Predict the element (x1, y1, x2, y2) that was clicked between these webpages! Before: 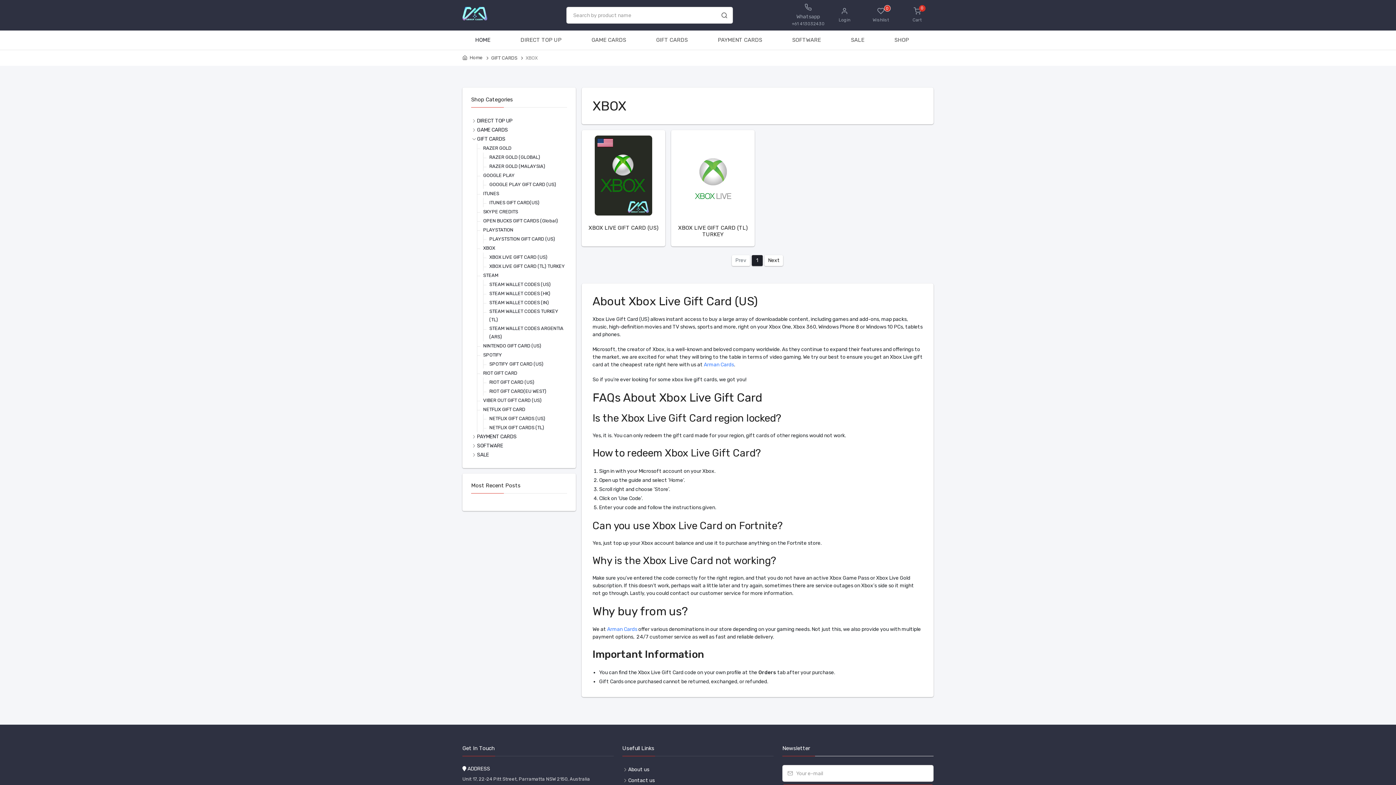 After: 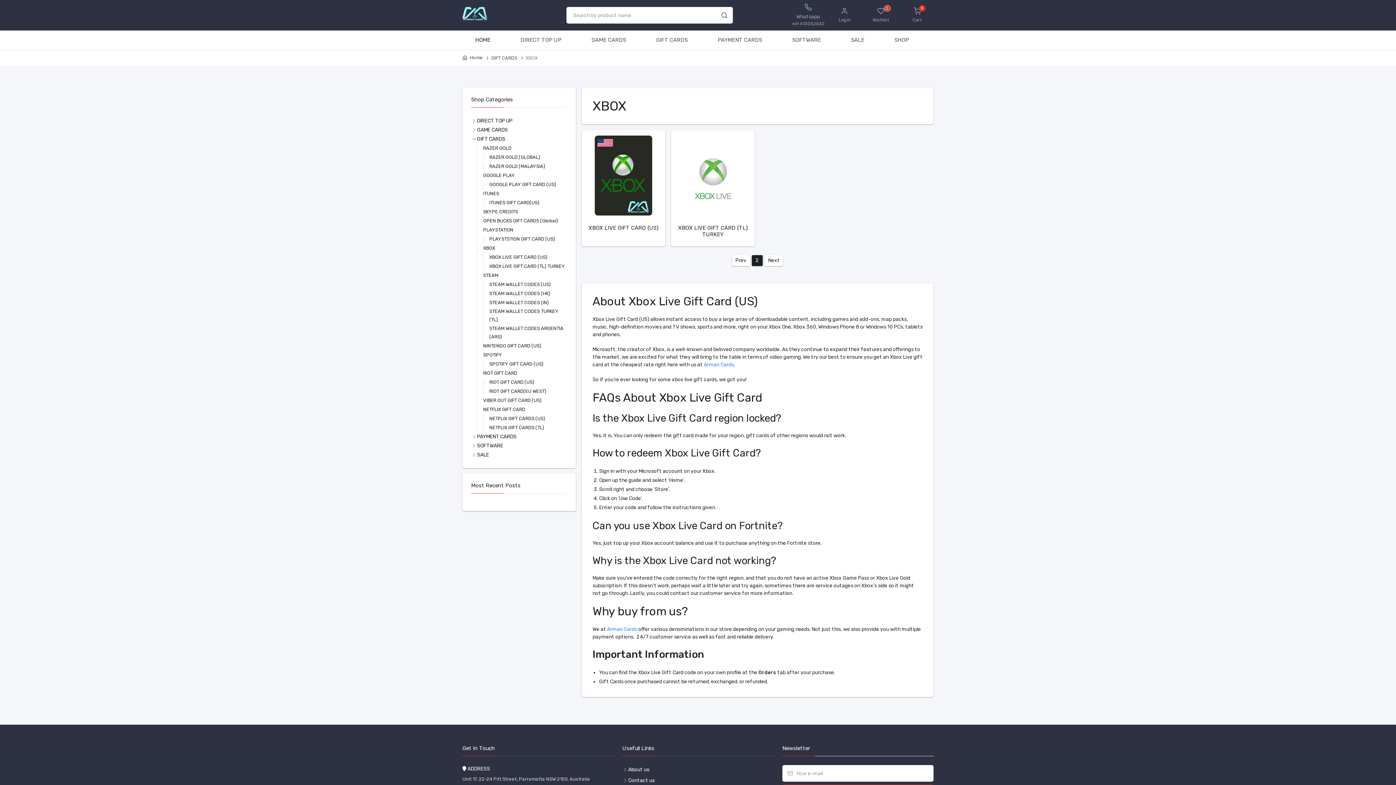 Action: label: Next bbox: (764, 255, 783, 266)